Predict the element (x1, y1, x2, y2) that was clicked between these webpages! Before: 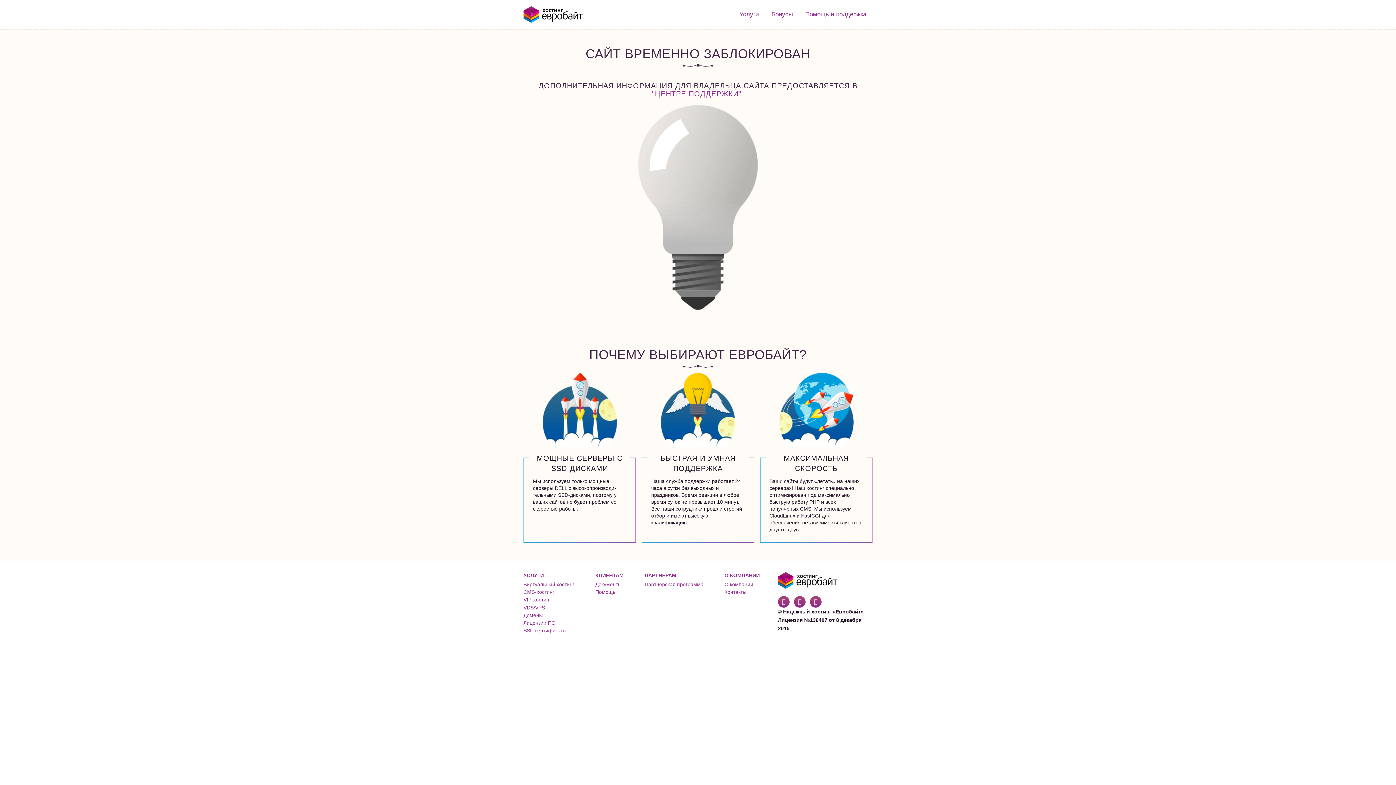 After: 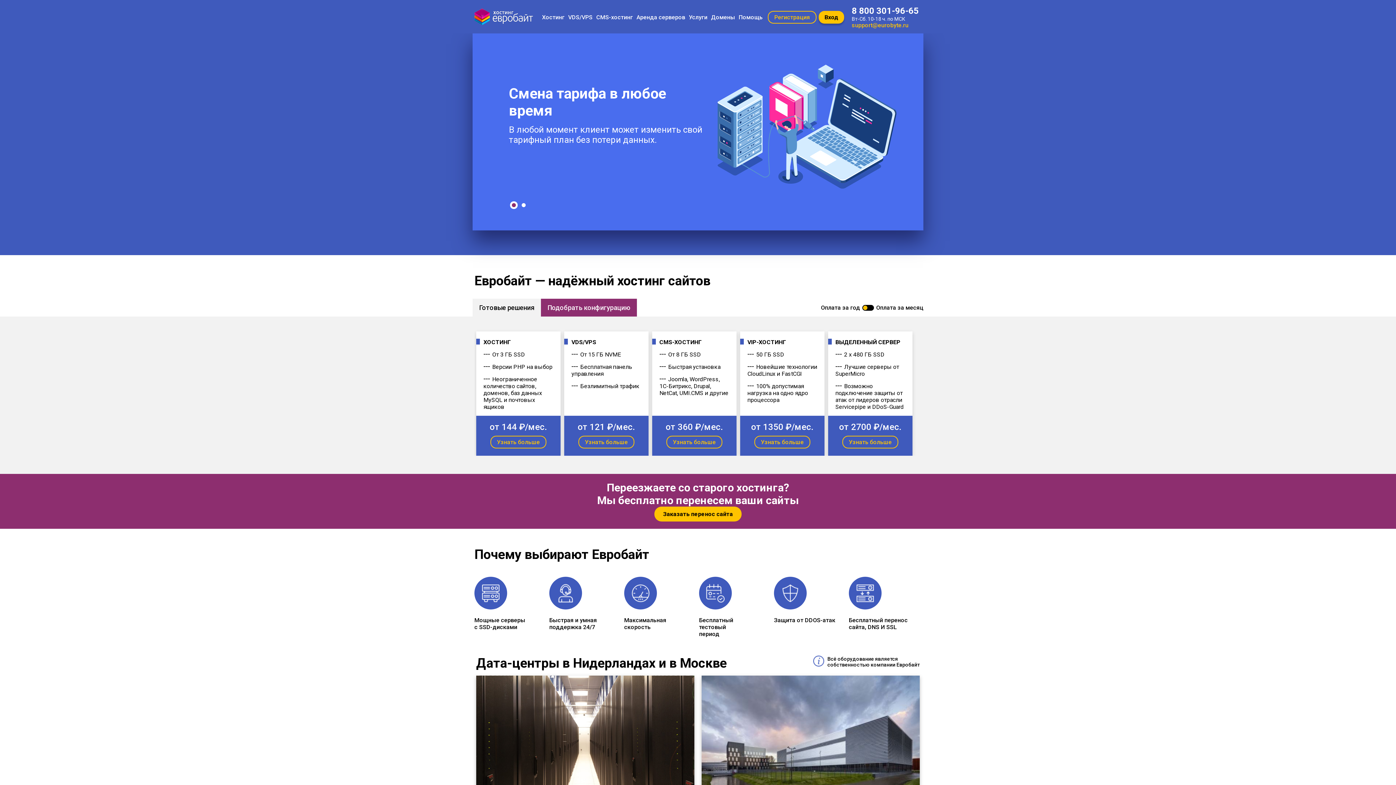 Action: label: Бонусы bbox: (771, 10, 793, 18)